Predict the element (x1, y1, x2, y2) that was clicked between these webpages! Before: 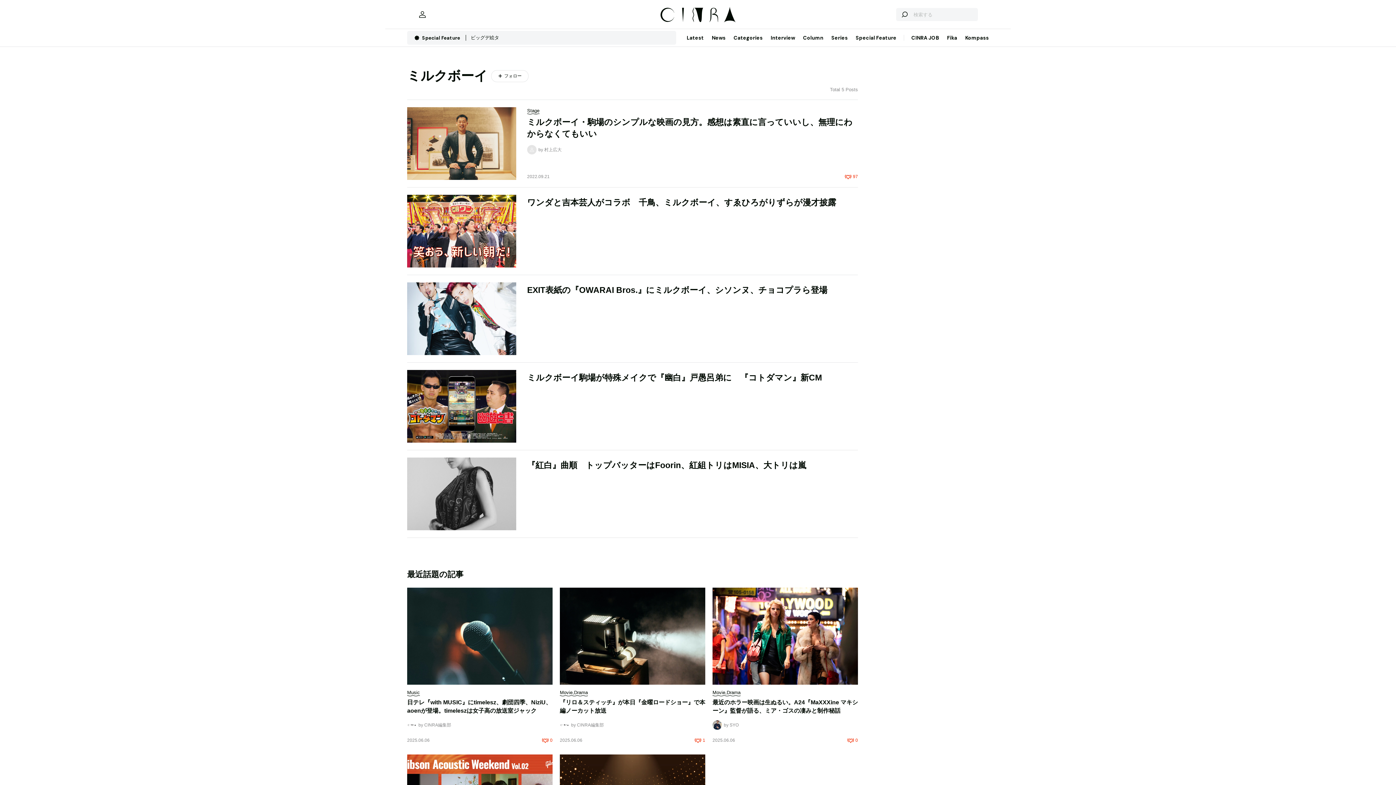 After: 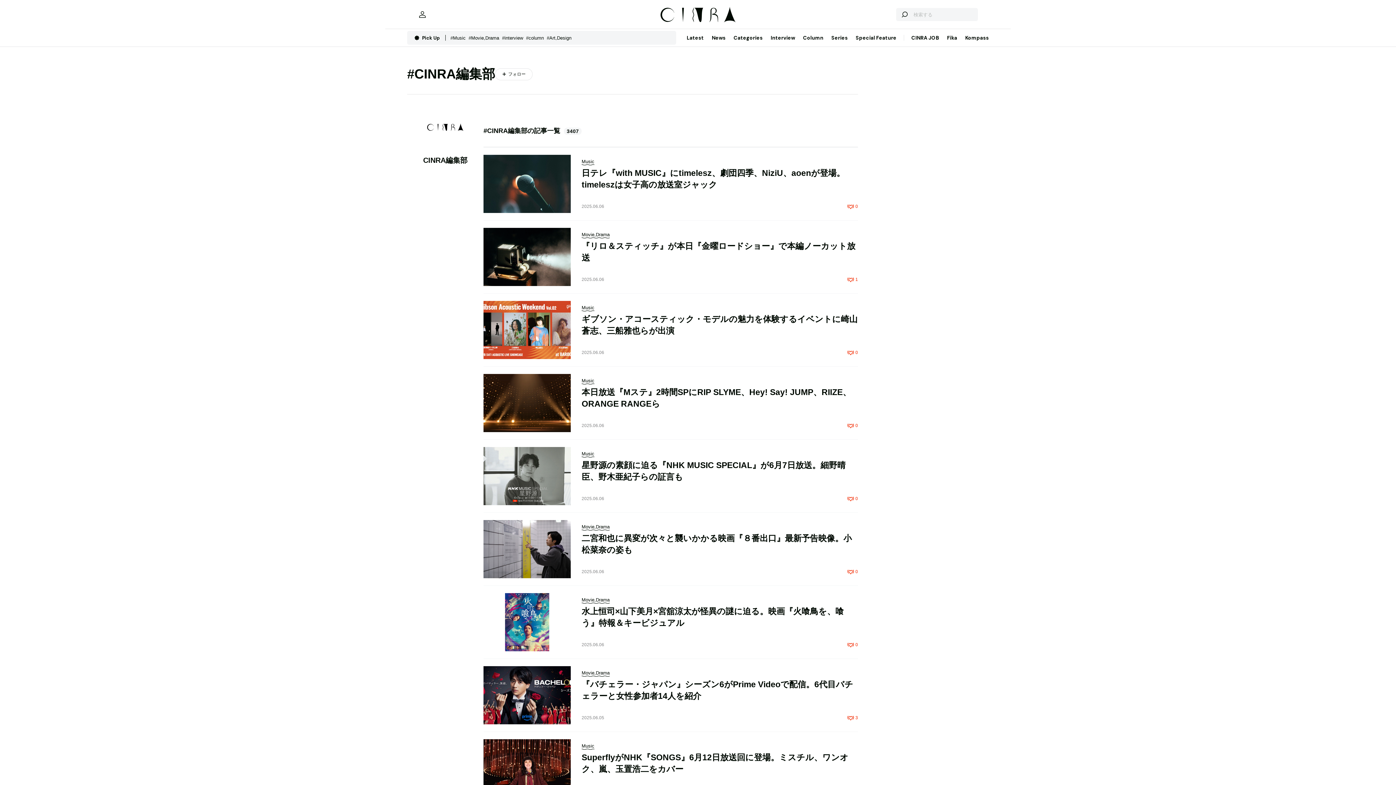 Action: label: by CINRA編集部 bbox: (560, 720, 609, 730)